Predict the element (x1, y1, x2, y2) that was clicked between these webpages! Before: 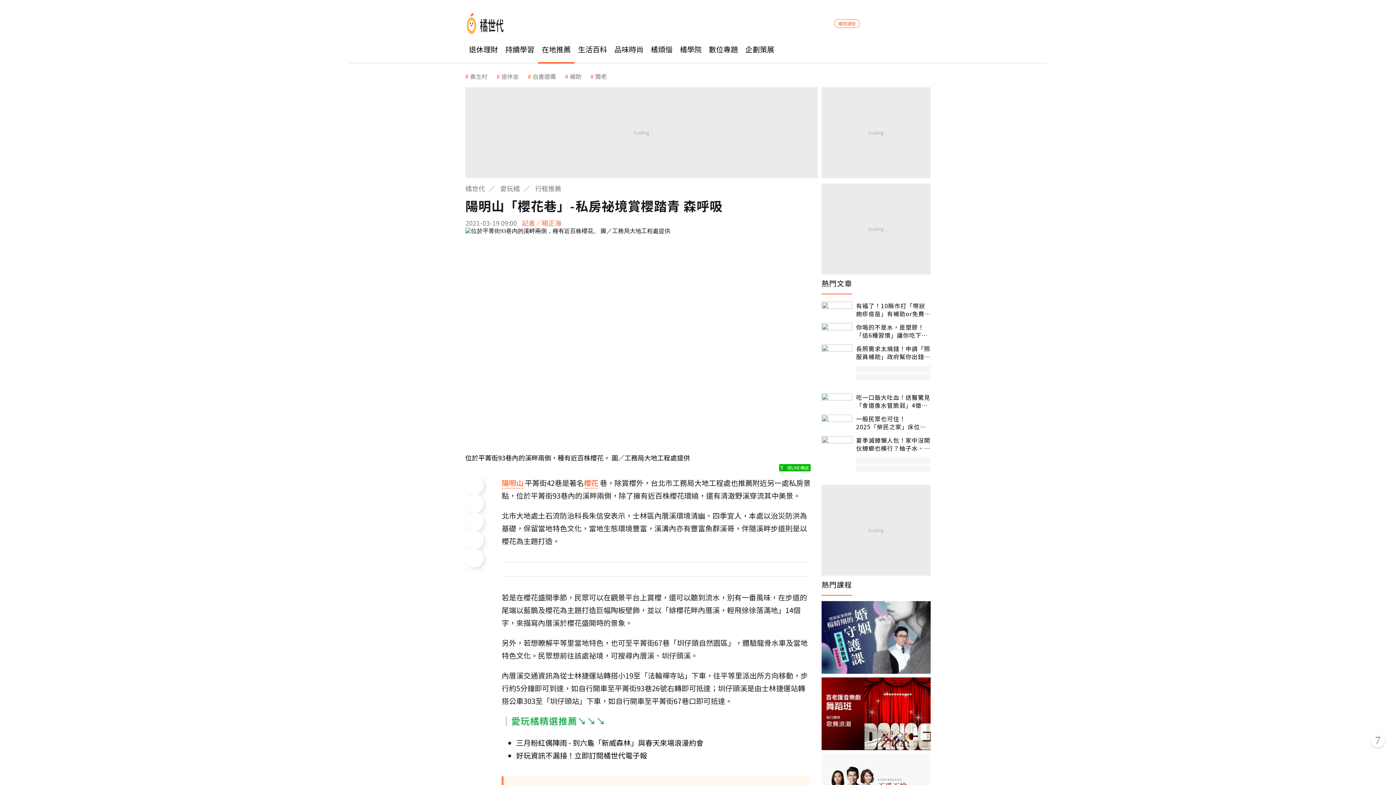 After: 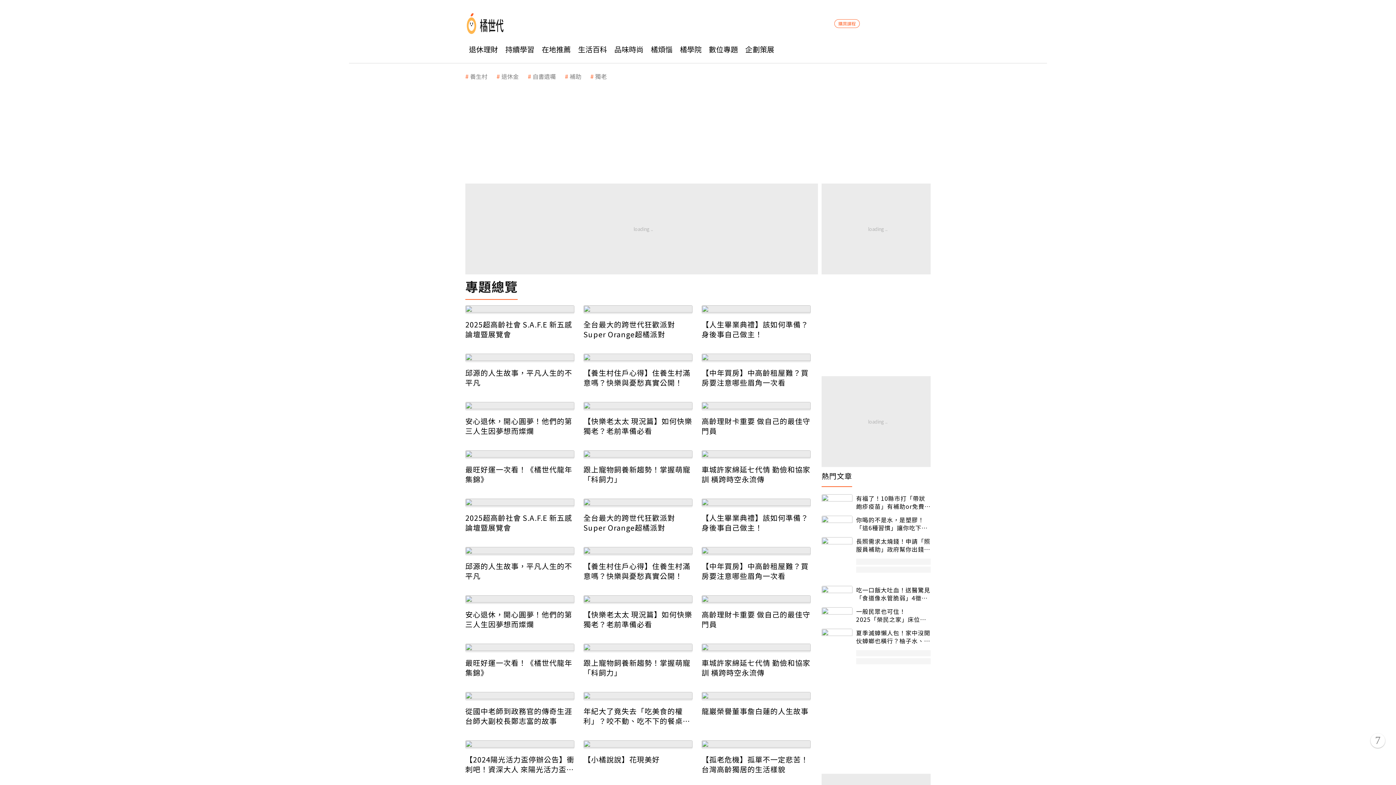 Action: bbox: (705, 34, 741, 63) label: 數位專題